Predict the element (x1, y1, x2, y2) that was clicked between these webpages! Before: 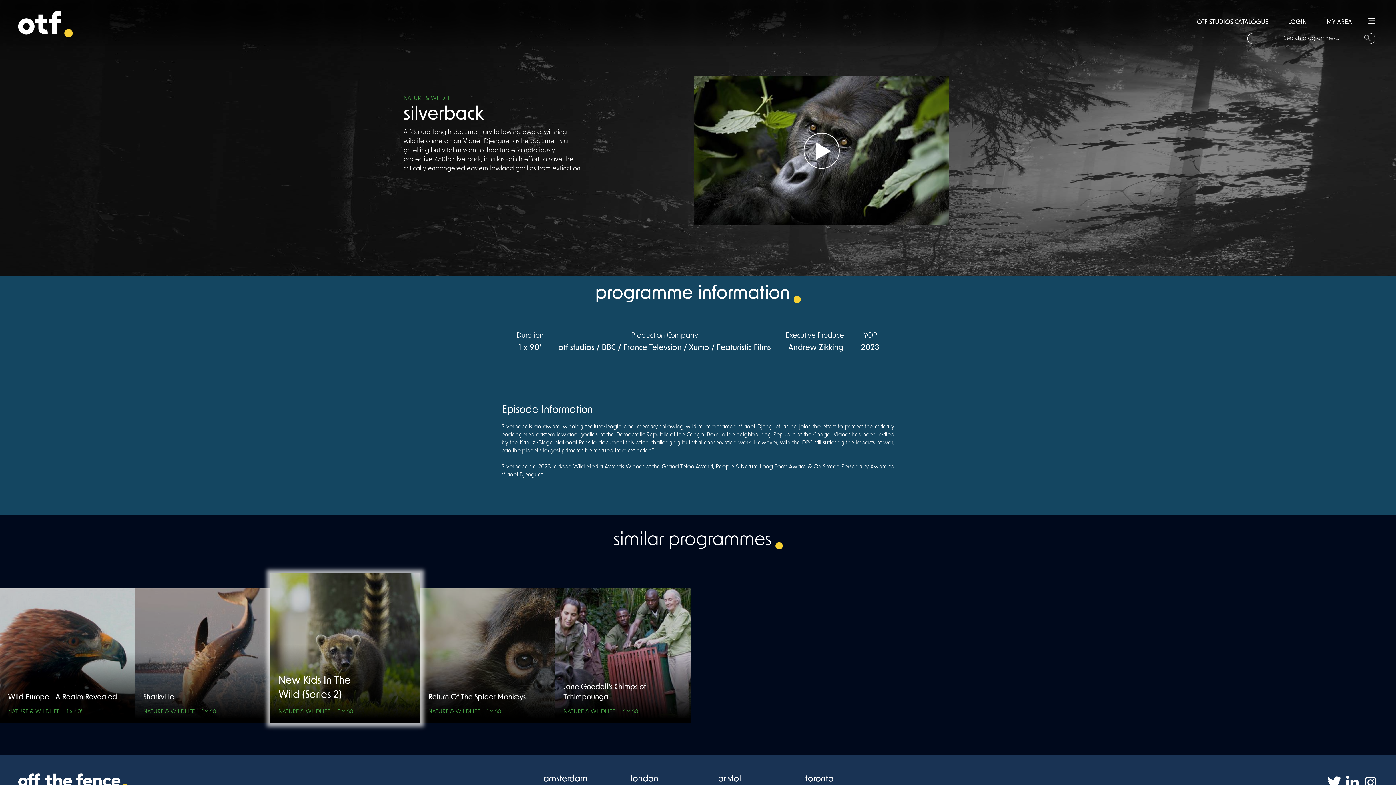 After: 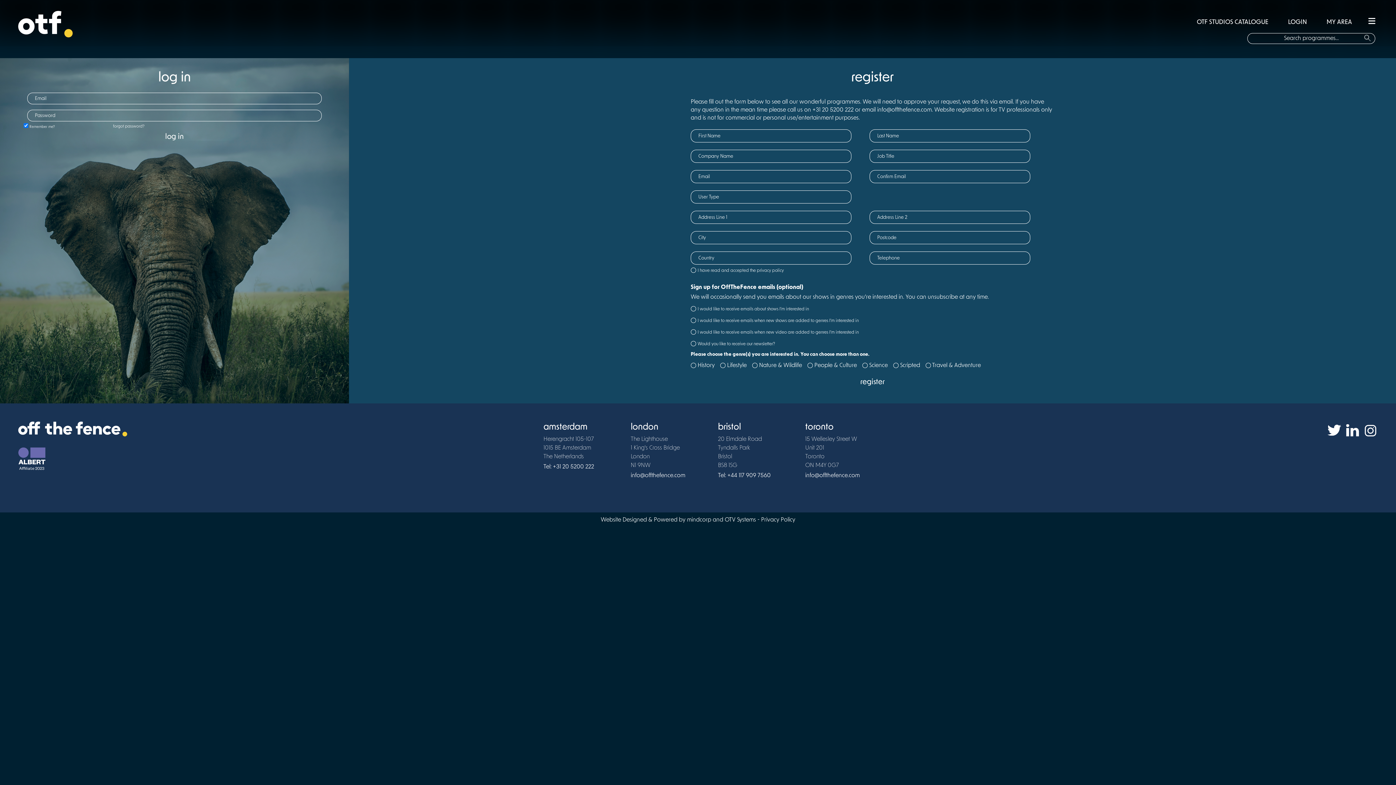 Action: bbox: (1326, 19, 1352, 25) label: MY AREA